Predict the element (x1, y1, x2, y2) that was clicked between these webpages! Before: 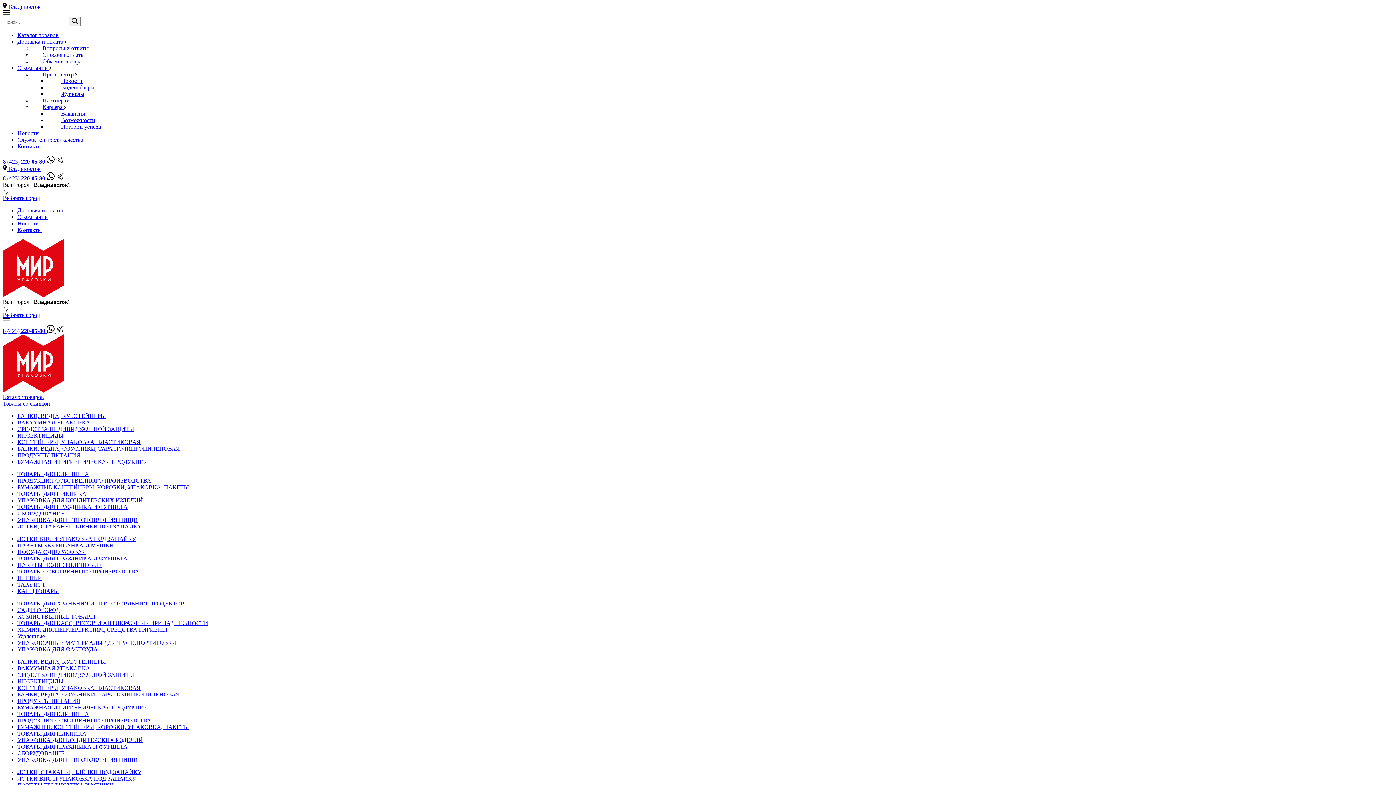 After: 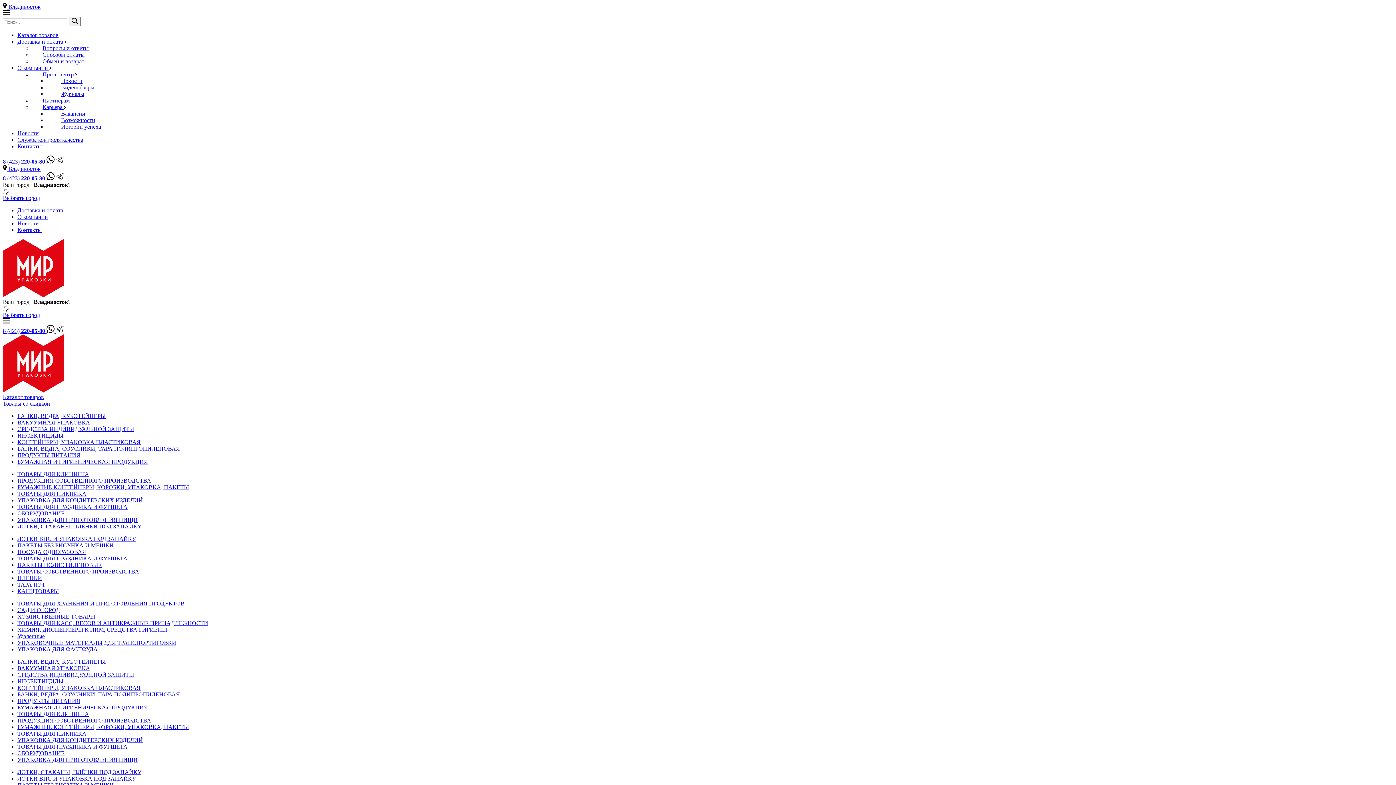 Action: label: БАНКИ, ВЕДРА, КУБОТЕЙНЕРЫ bbox: (17, 658, 105, 665)